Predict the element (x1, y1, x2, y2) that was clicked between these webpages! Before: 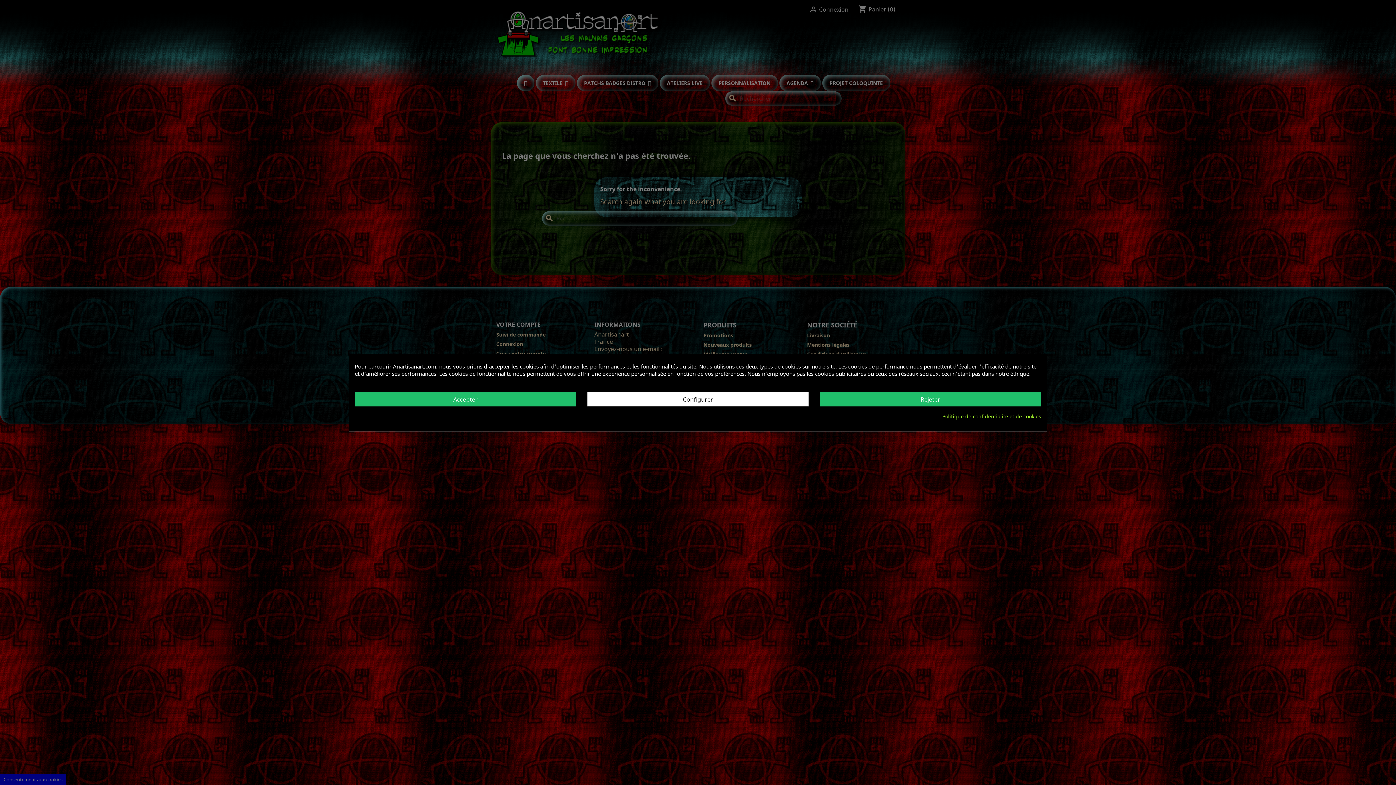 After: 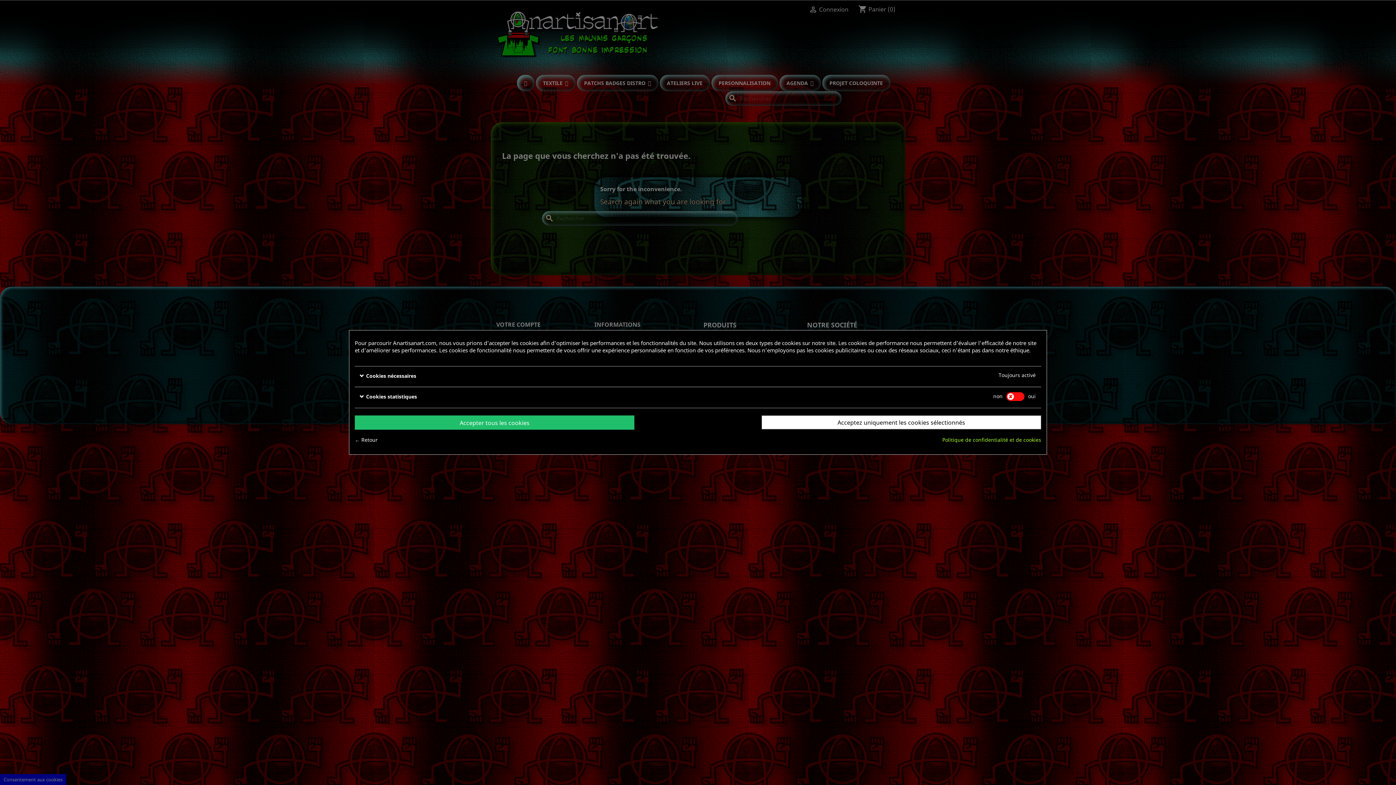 Action: bbox: (587, 392, 808, 406) label: Configurer